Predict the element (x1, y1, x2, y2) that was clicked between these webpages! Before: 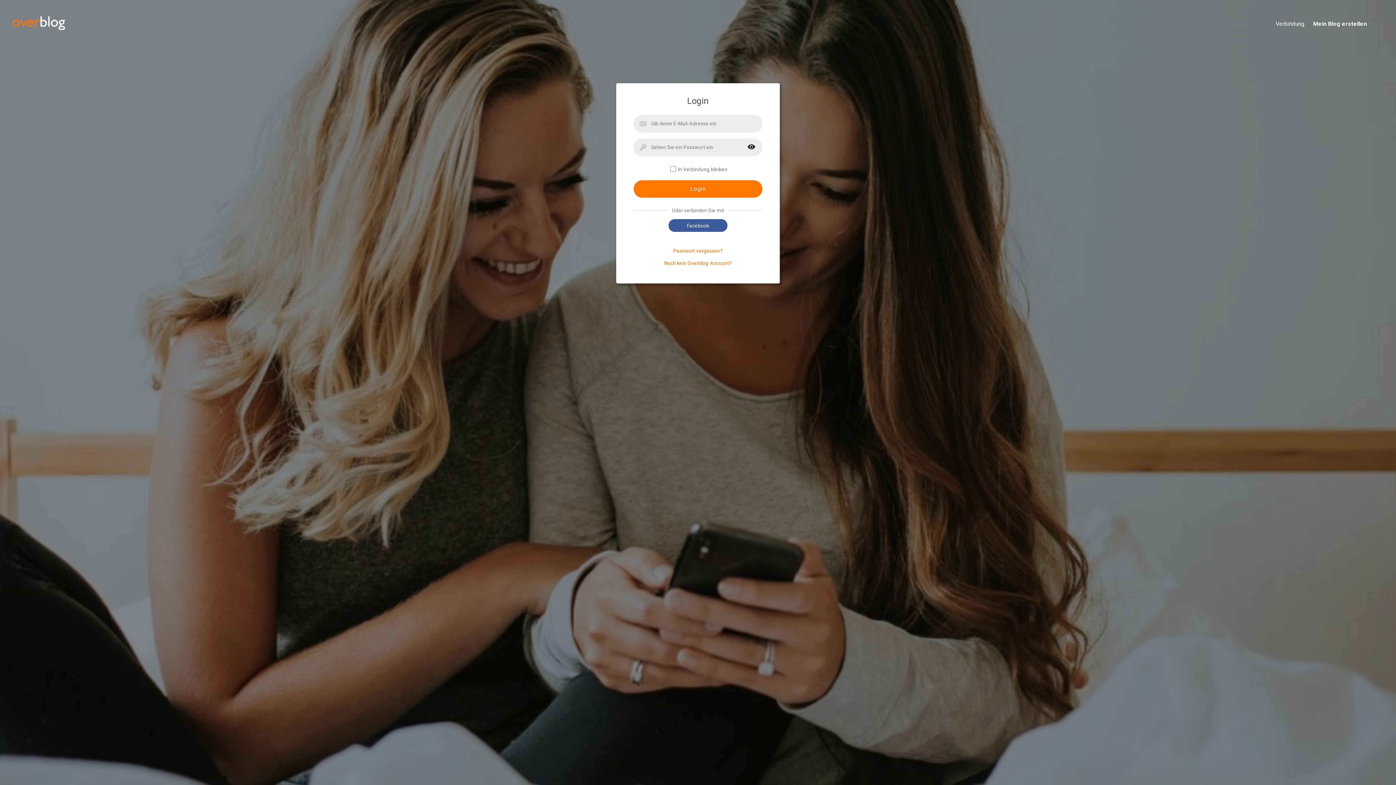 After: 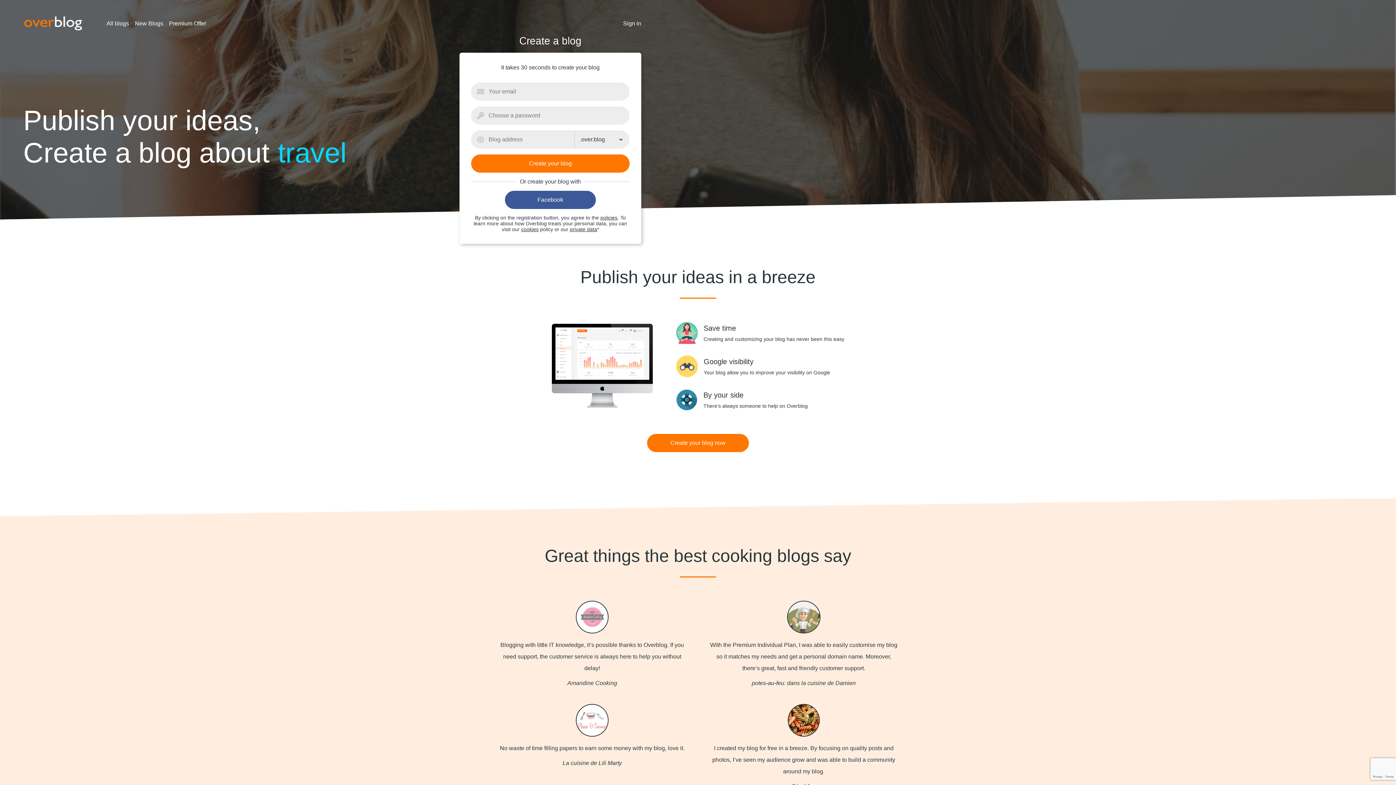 Action: bbox: (11, 30, 66, 35)